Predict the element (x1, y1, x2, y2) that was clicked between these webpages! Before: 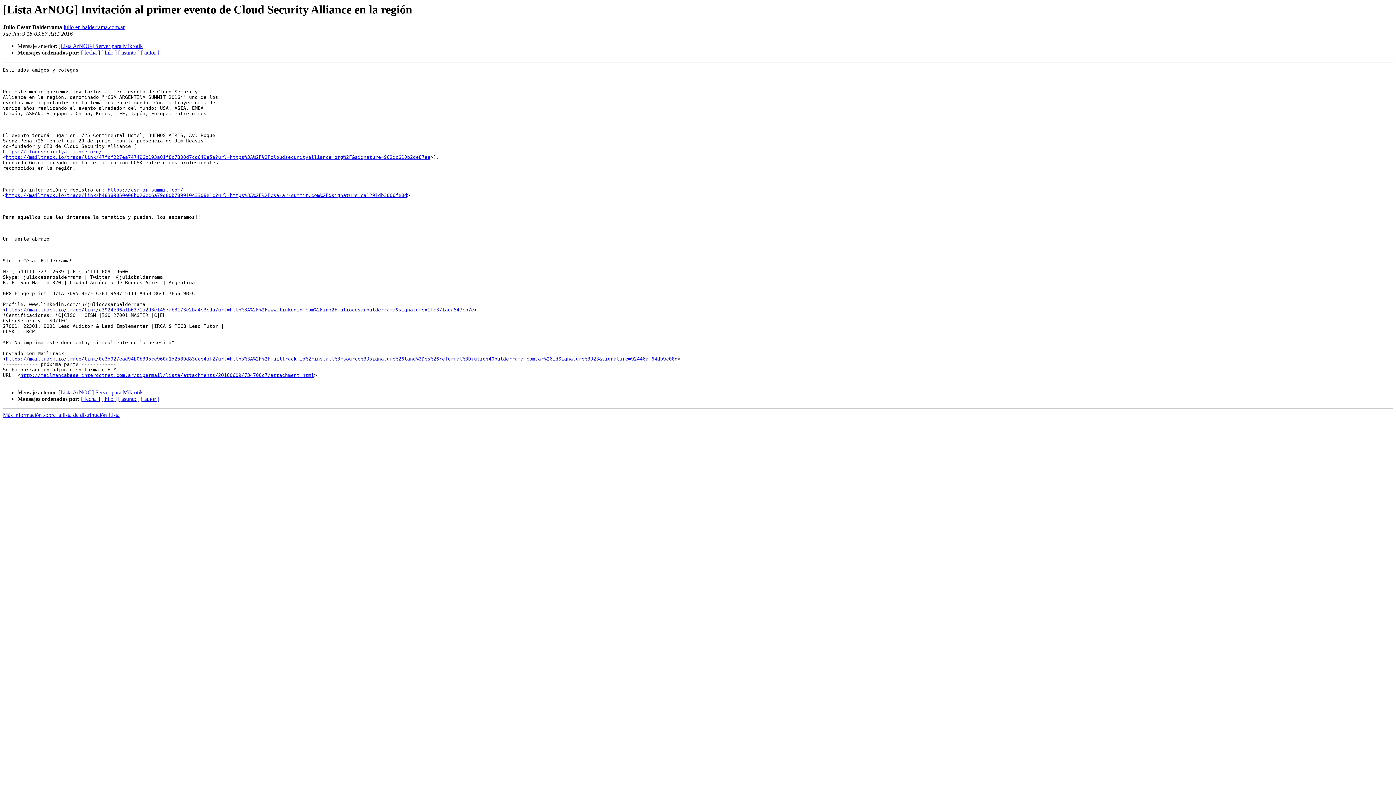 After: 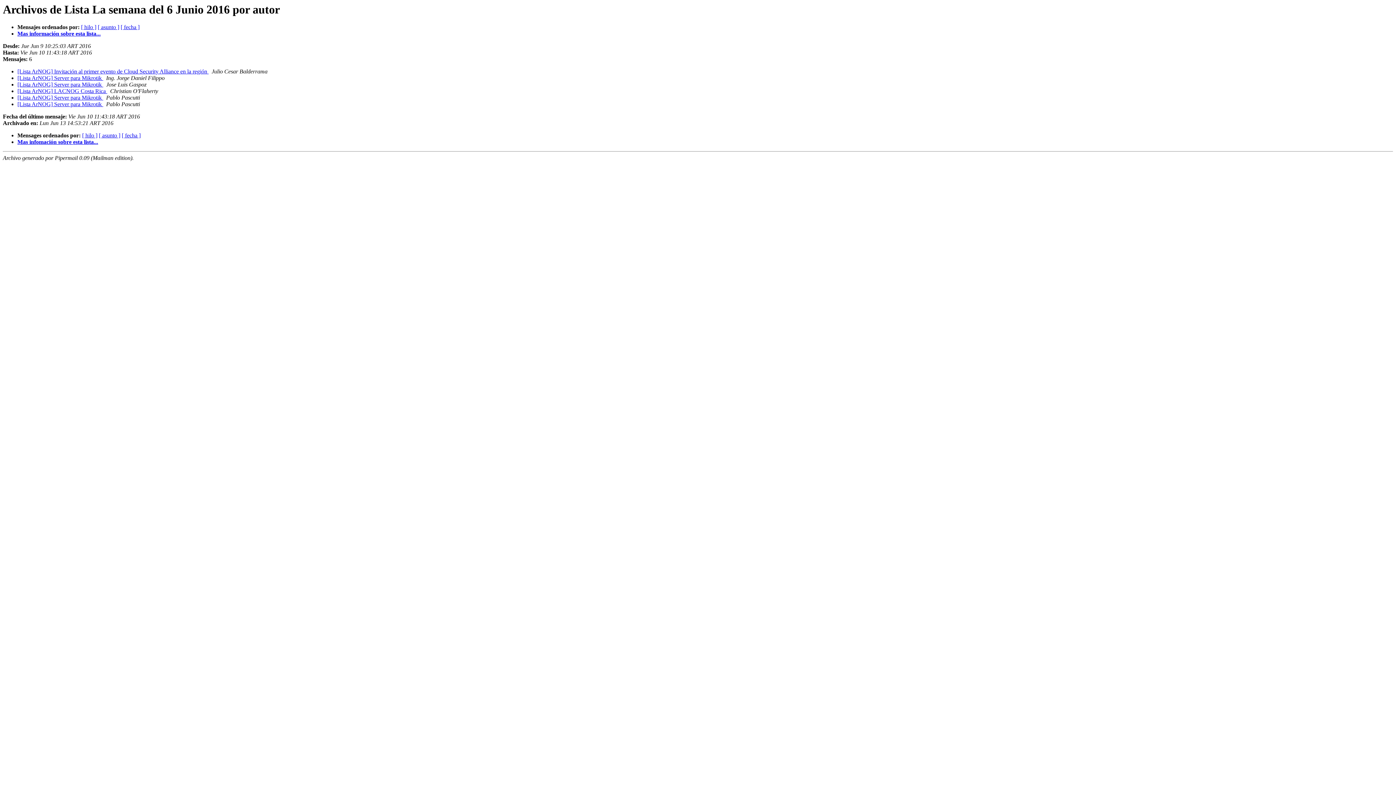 Action: label: [ autor ] bbox: (141, 396, 159, 402)